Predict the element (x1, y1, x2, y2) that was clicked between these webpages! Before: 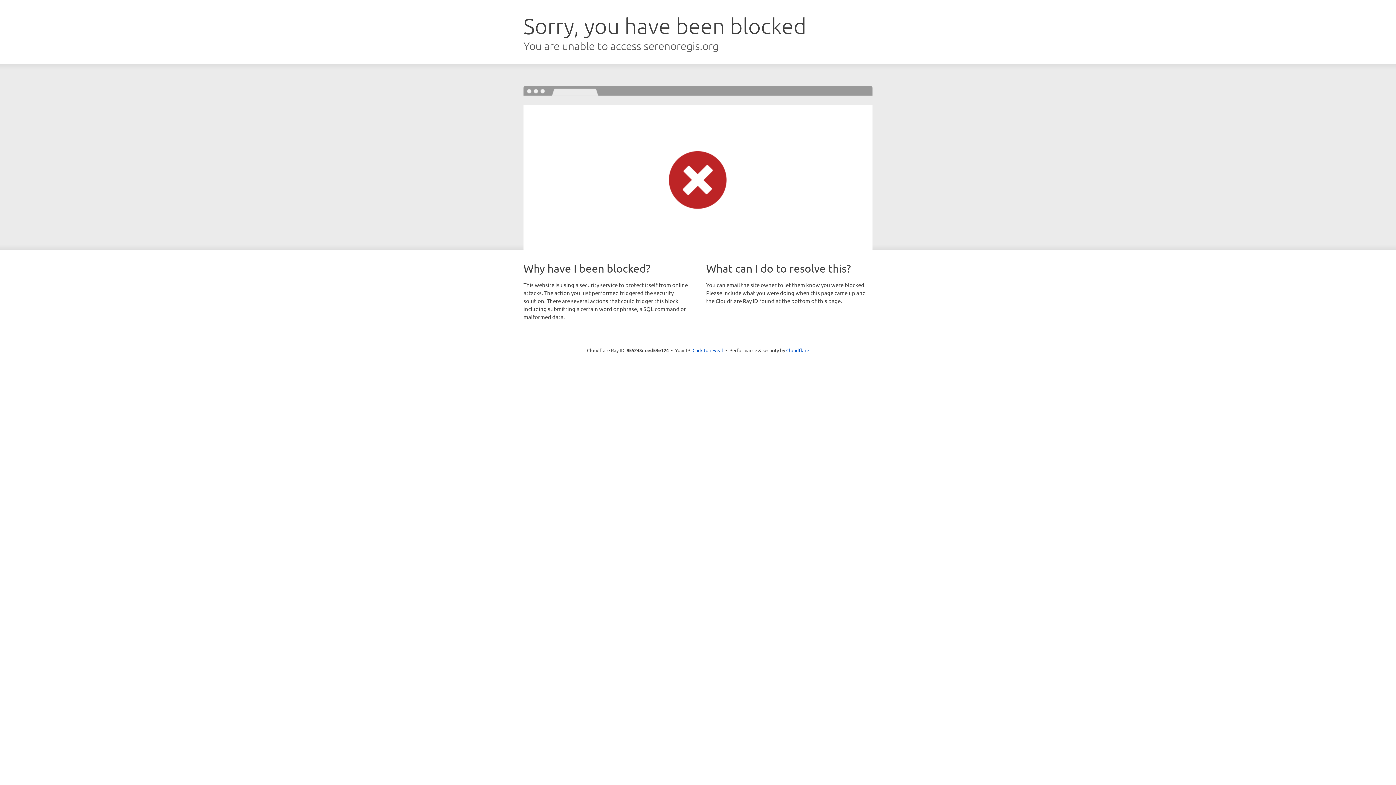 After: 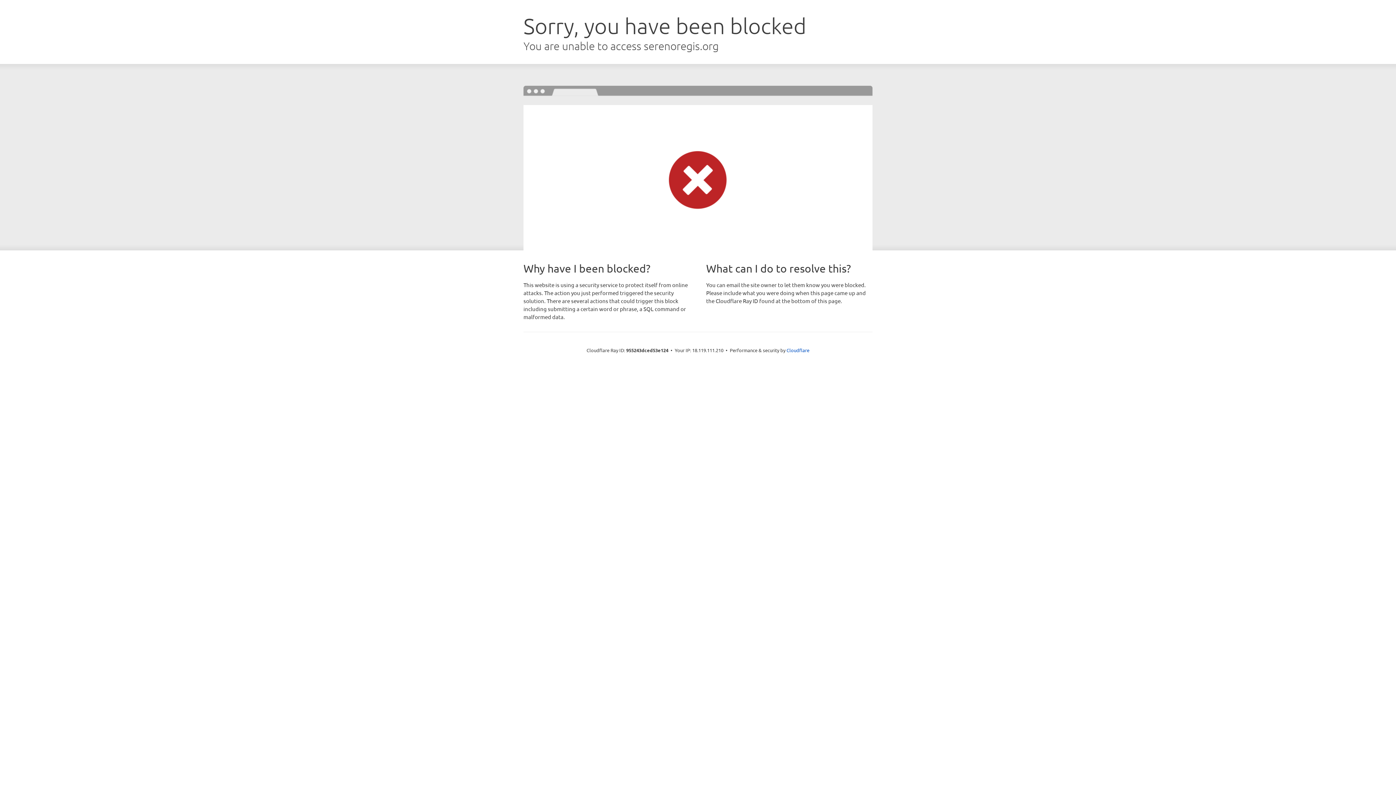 Action: bbox: (692, 346, 723, 353) label: Click to reveal